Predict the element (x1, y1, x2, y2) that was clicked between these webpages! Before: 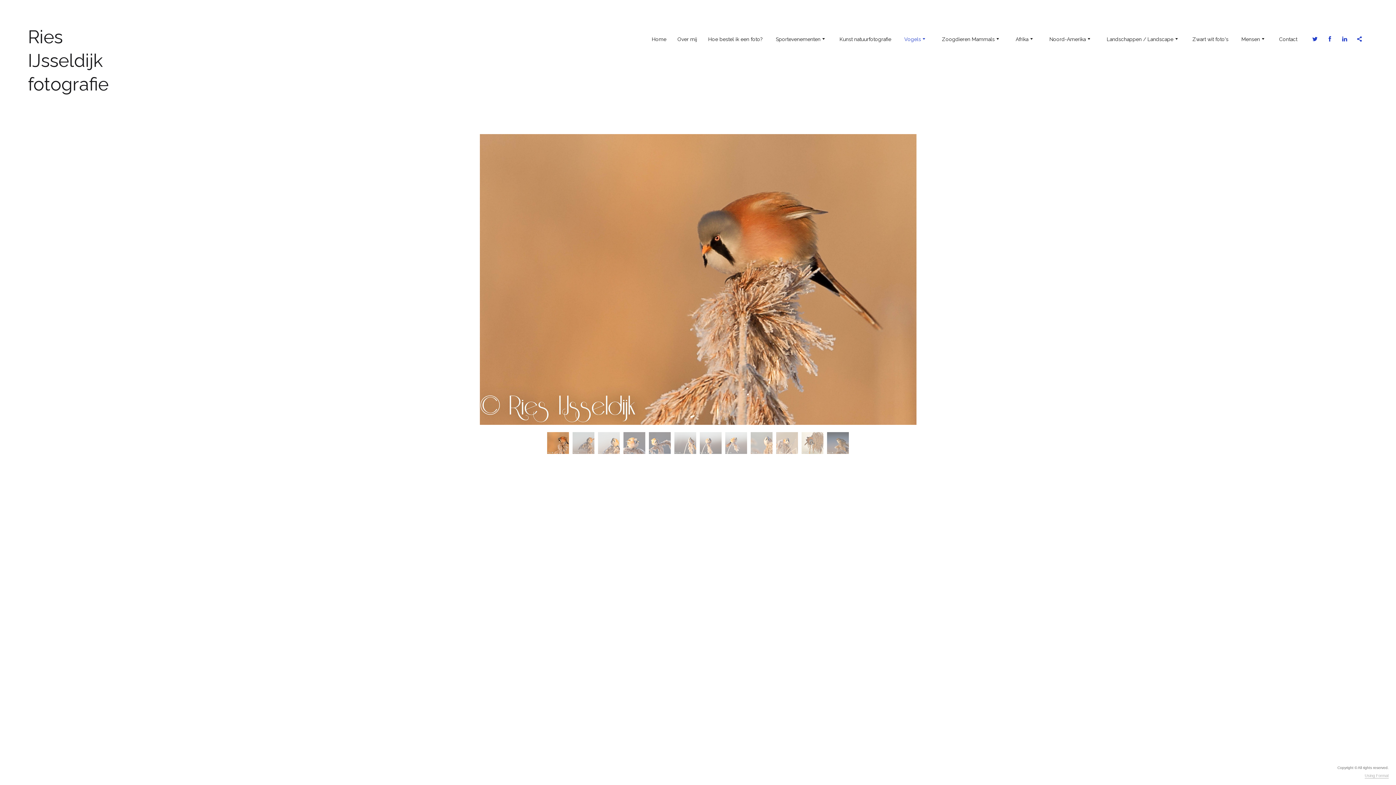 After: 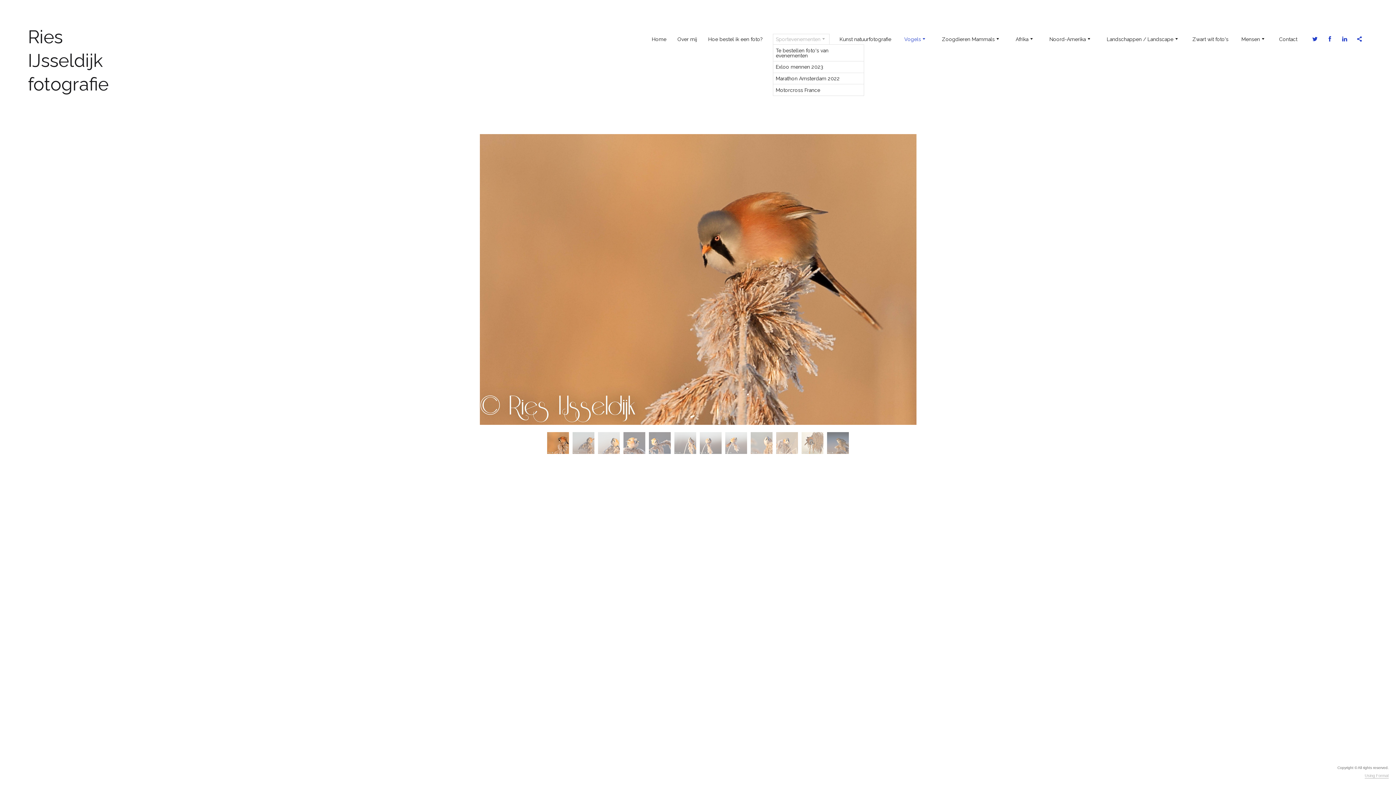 Action: label: Sportevenementen bbox: (773, 33, 829, 44)